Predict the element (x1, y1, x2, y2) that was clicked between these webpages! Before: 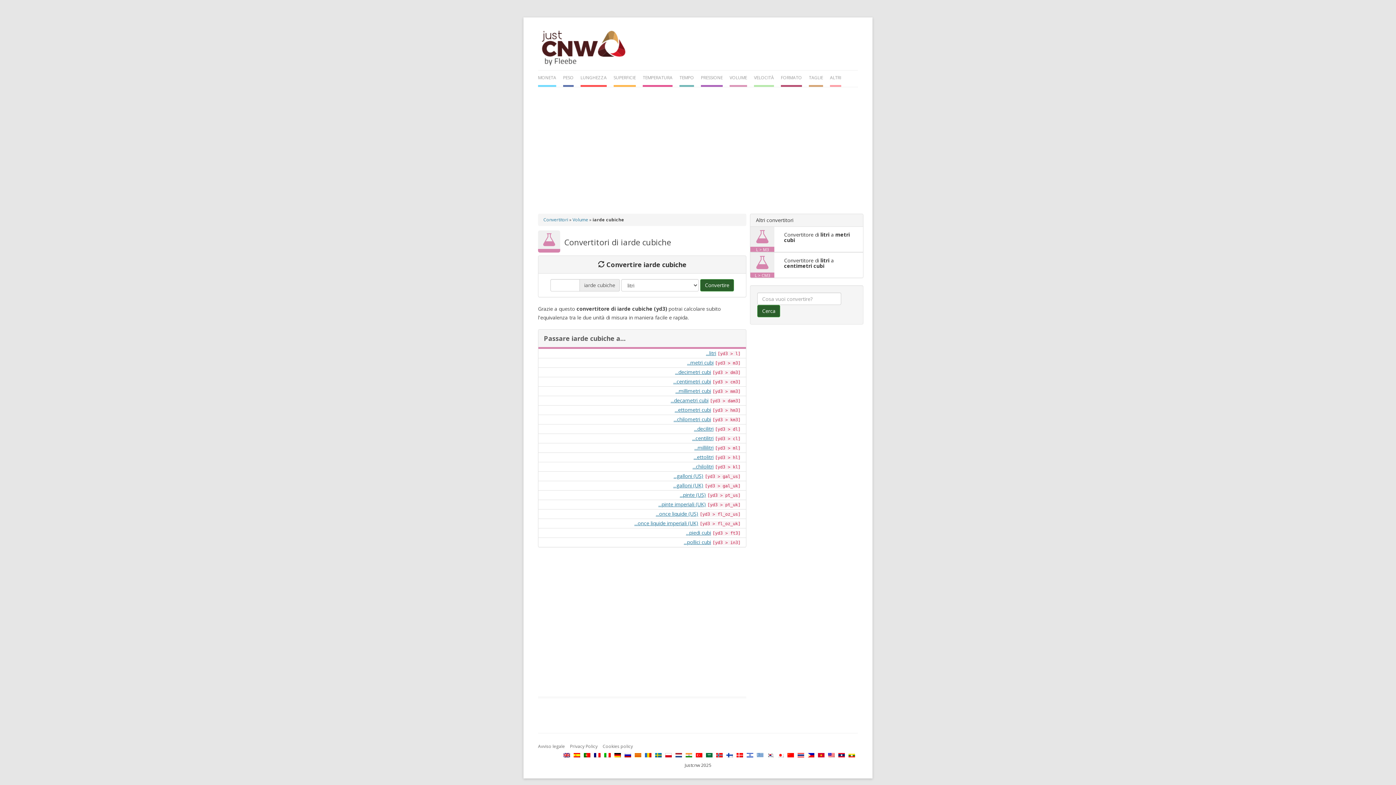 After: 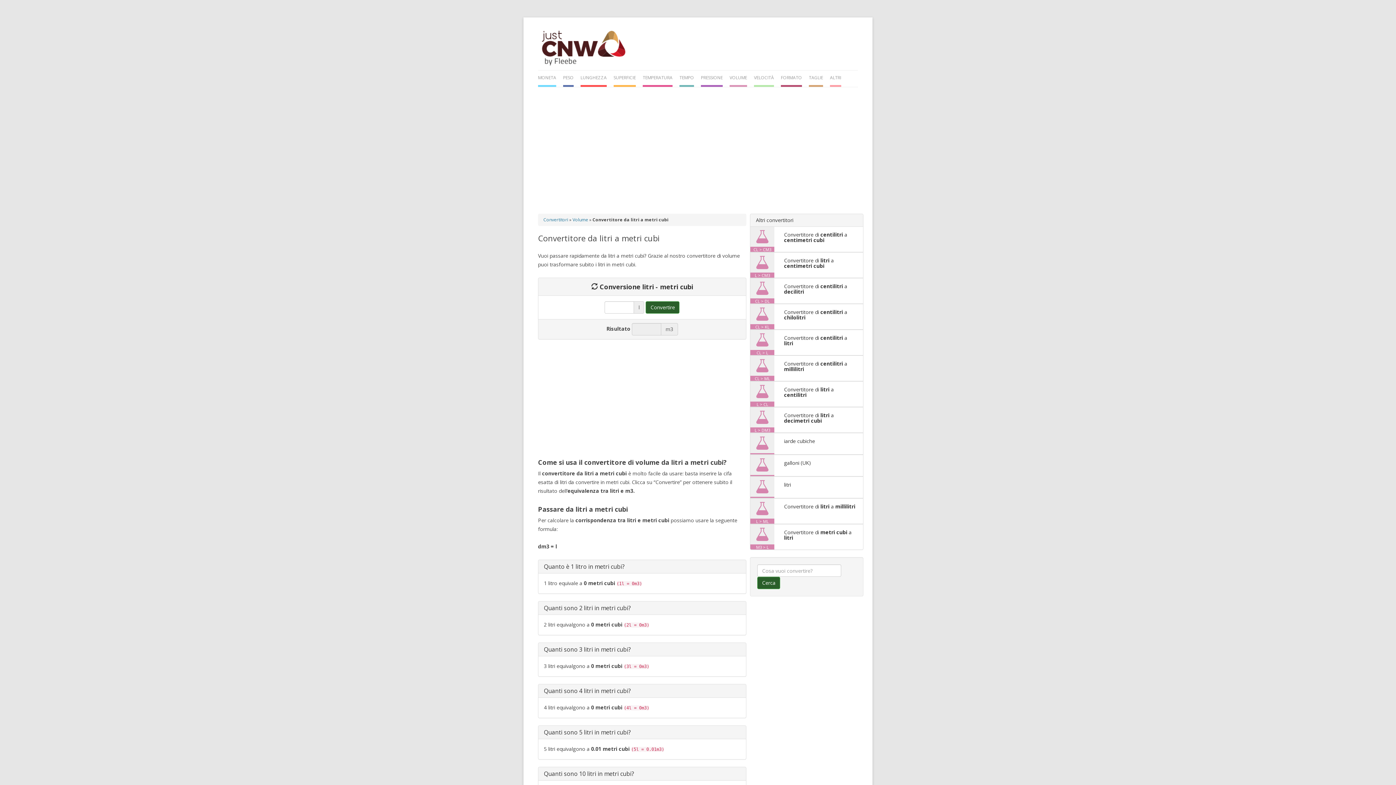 Action: label: 

L > M3
Convertitore di litri a metri cubi bbox: (750, 232, 863, 246)